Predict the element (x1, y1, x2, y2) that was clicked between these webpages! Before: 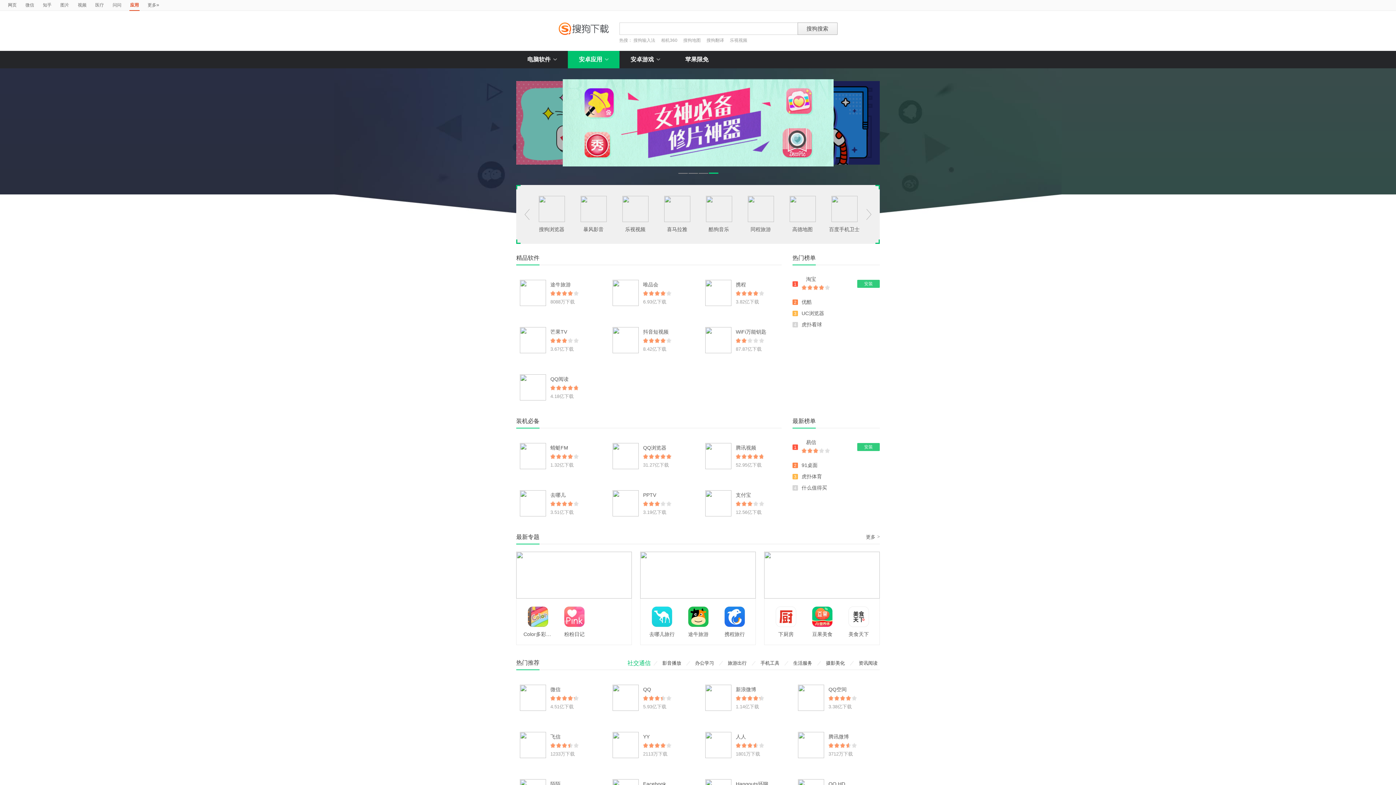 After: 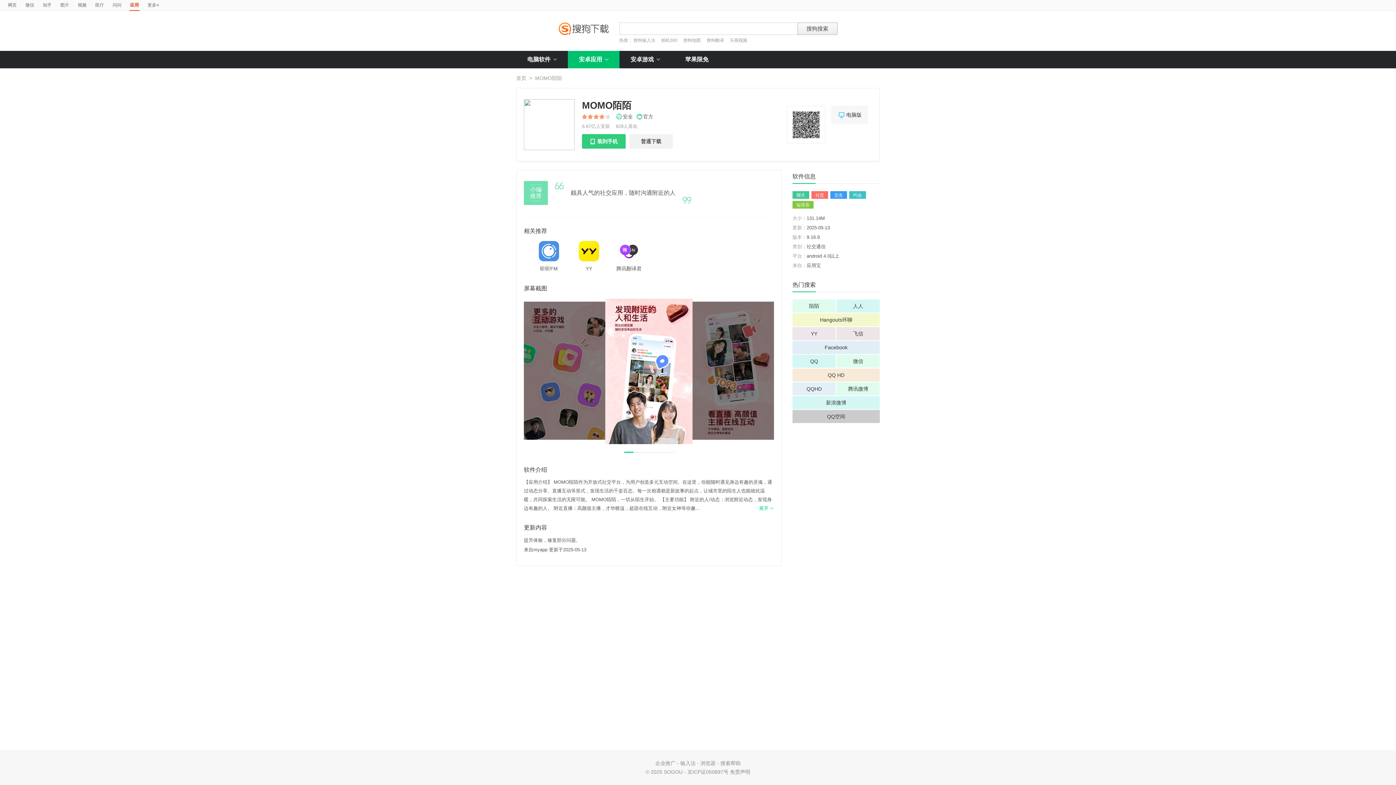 Action: bbox: (550, 781, 560, 787) label: 陌陌